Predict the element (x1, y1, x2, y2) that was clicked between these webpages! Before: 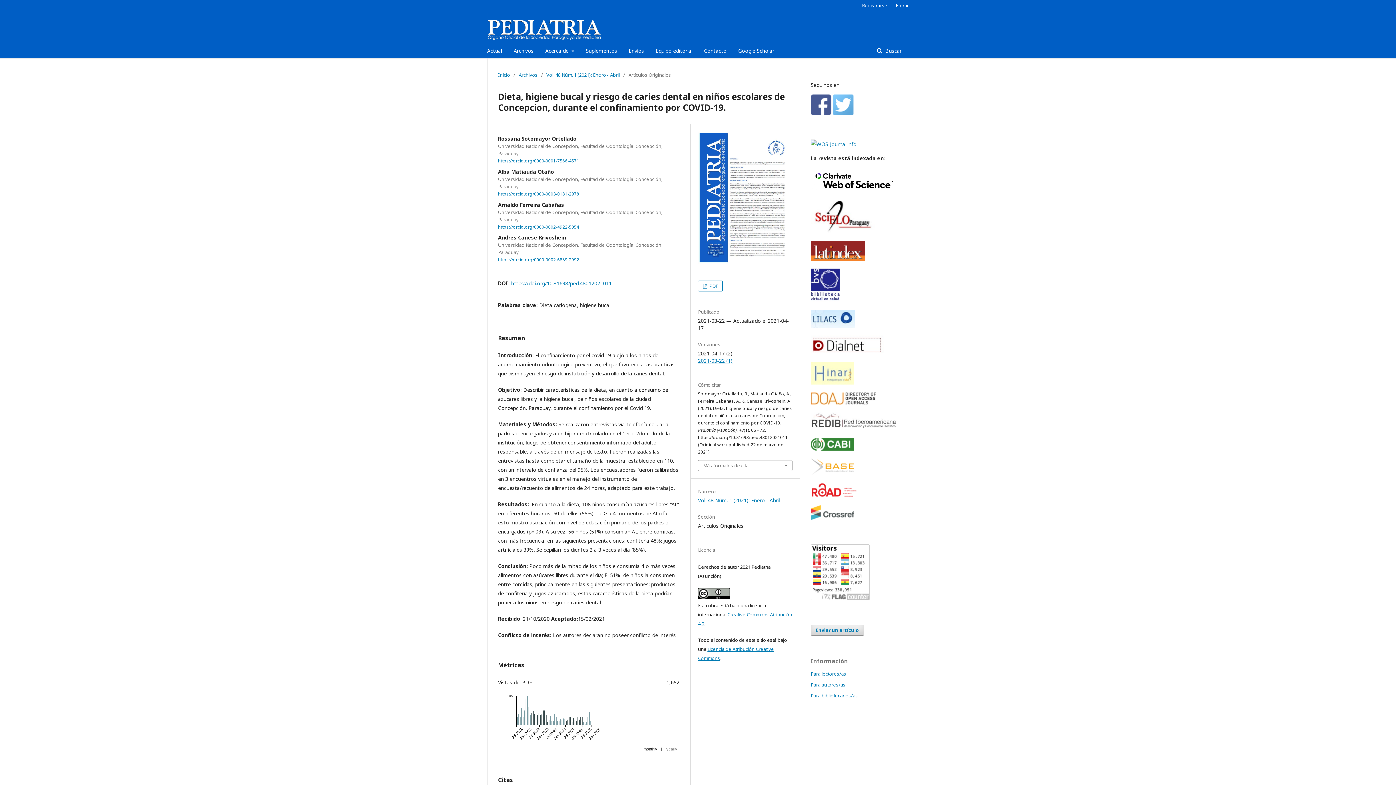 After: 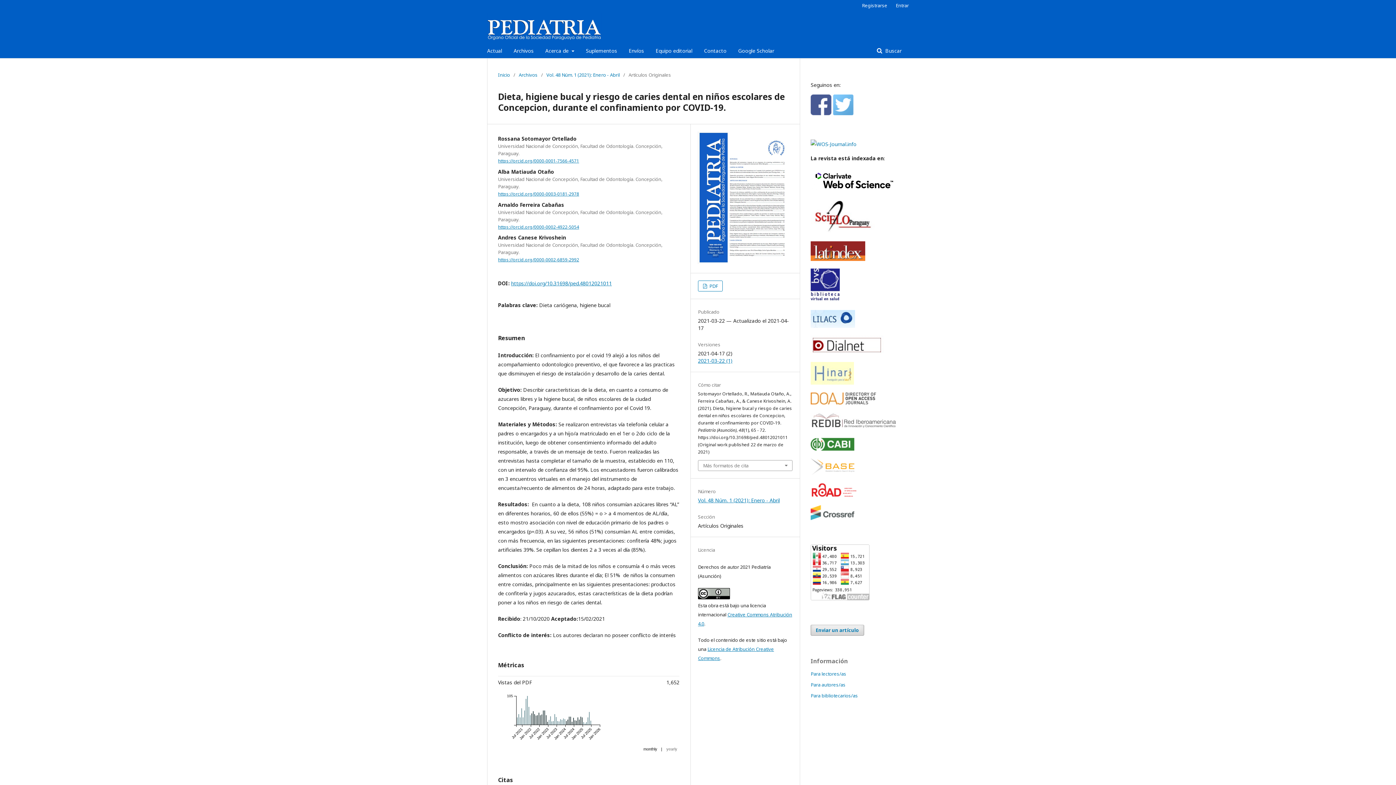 Action: bbox: (810, 425, 898, 432)